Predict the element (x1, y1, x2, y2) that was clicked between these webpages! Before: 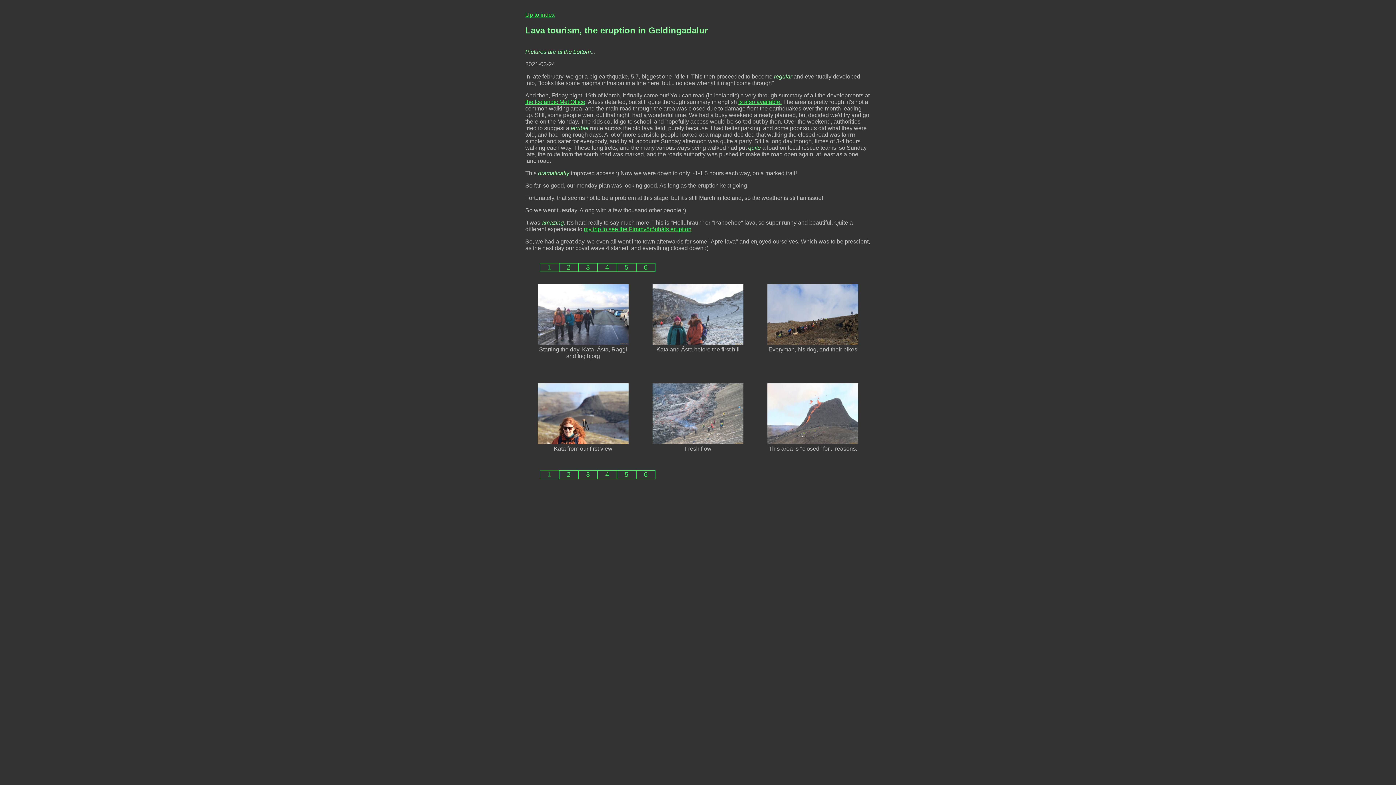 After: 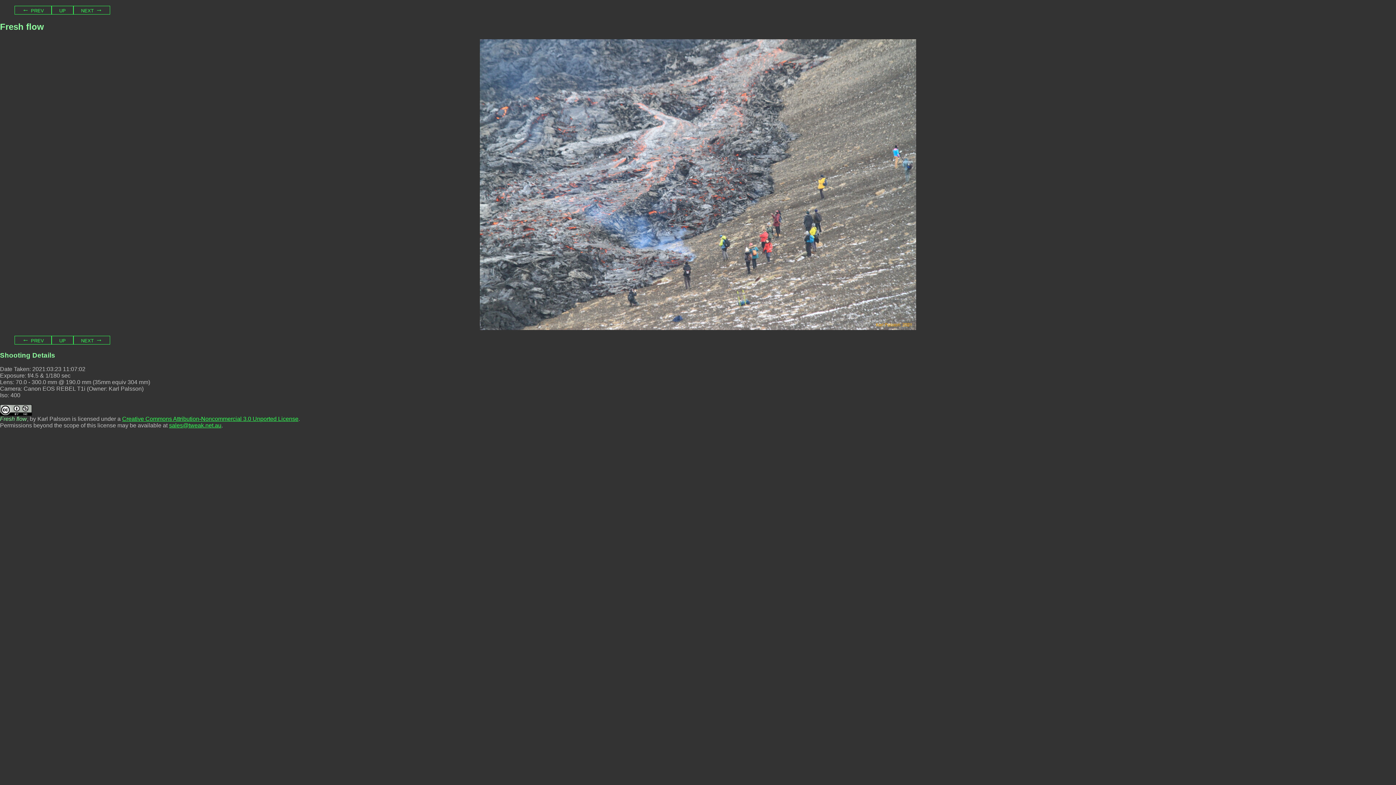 Action: bbox: (652, 439, 743, 445)